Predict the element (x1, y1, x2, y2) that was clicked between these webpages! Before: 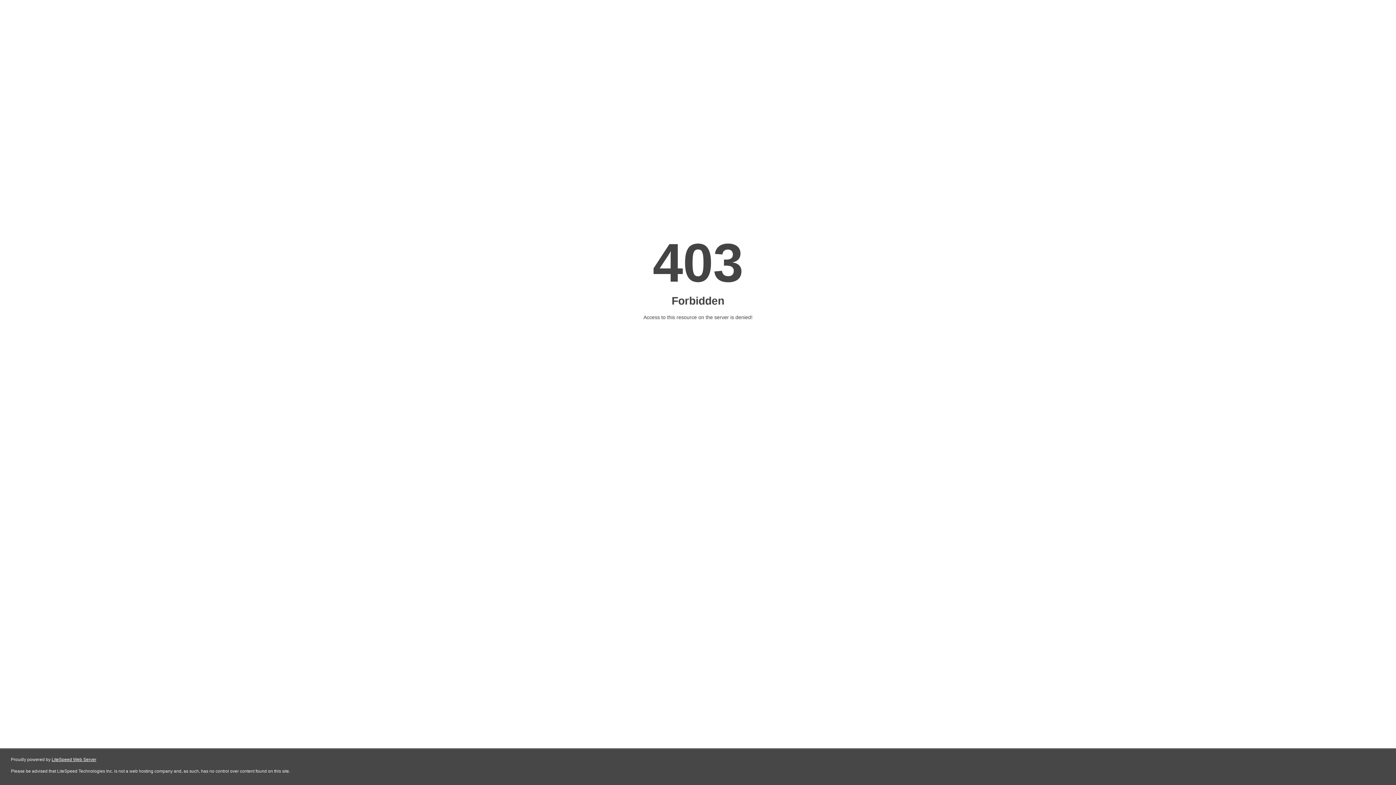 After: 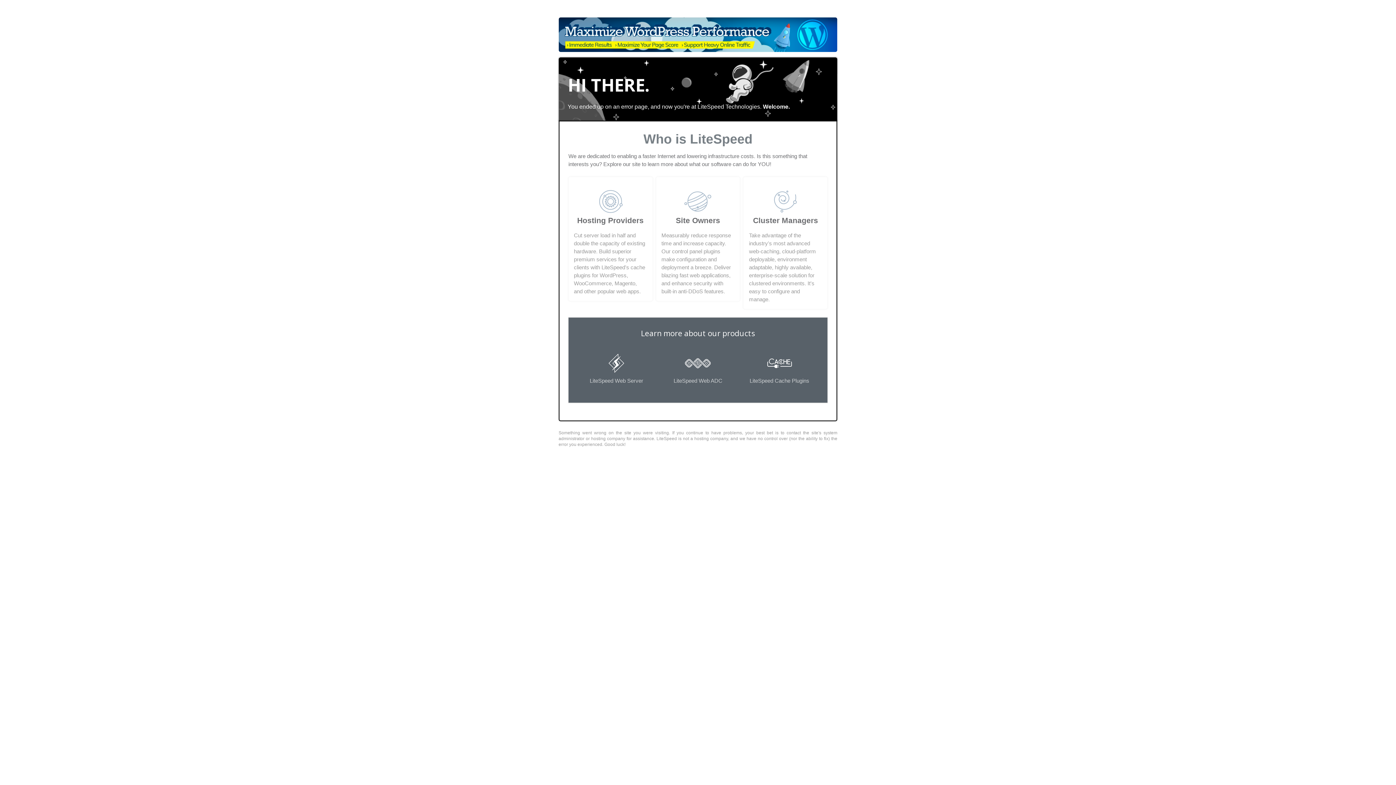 Action: bbox: (51, 757, 96, 762) label: LiteSpeed Web Server